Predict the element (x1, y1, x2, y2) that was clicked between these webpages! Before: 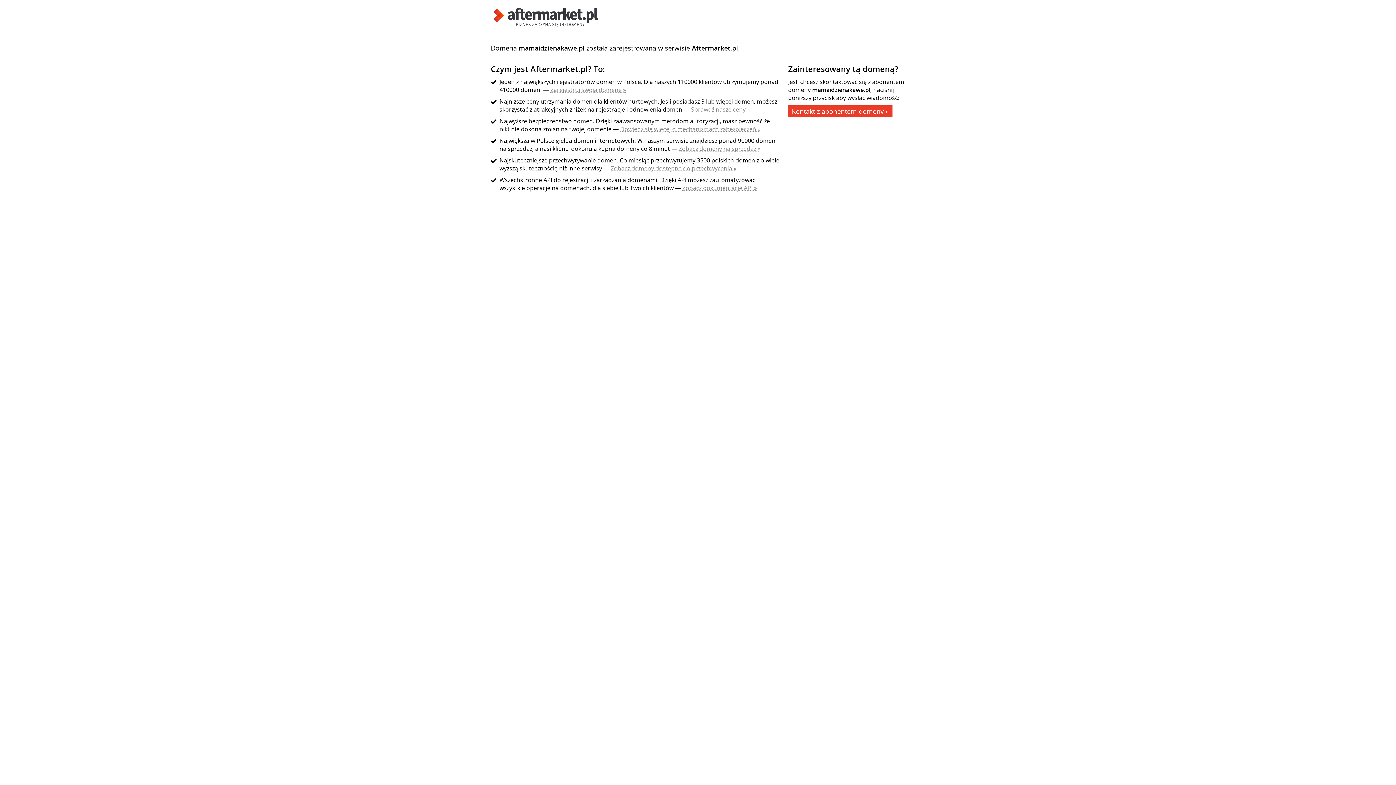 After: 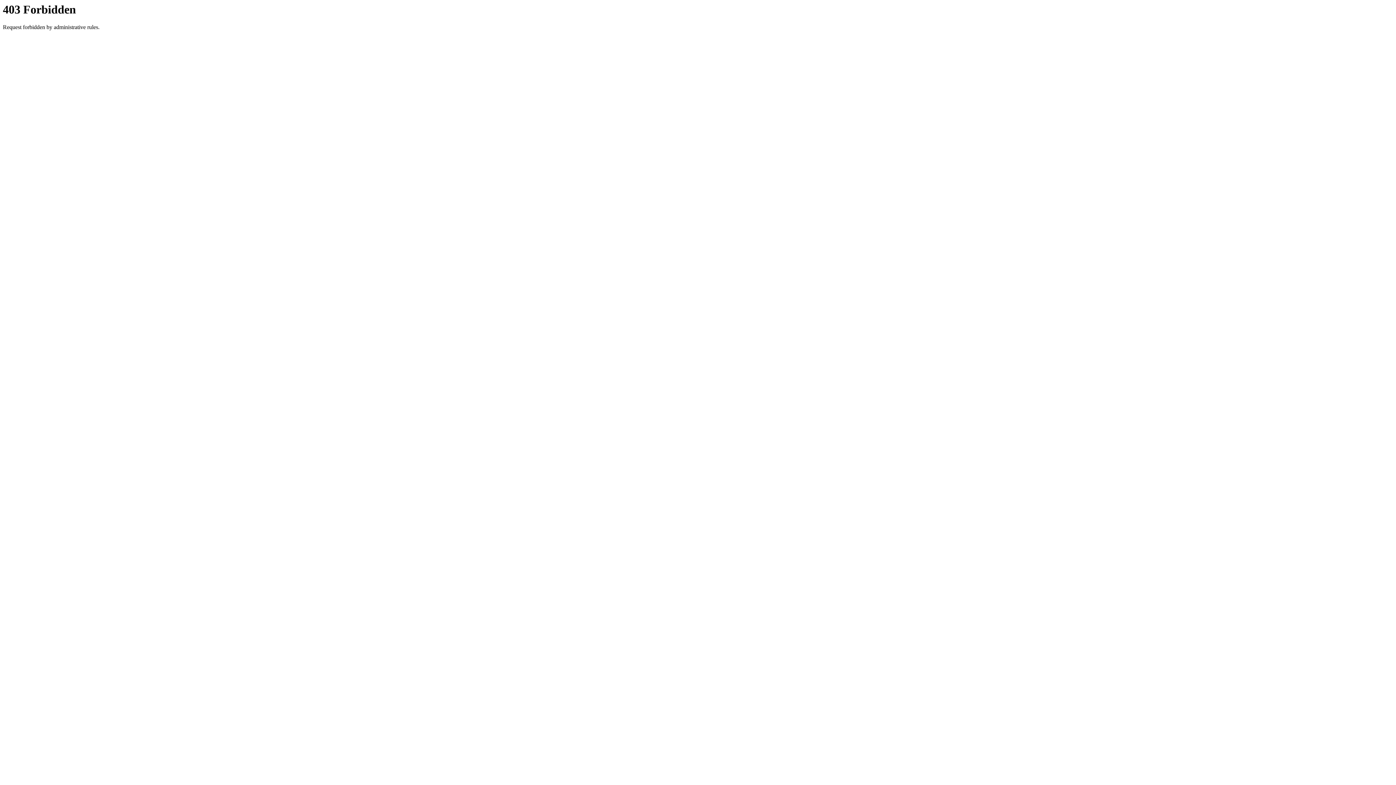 Action: bbox: (788, 105, 892, 117) label: Kontakt z abonentem domeny »